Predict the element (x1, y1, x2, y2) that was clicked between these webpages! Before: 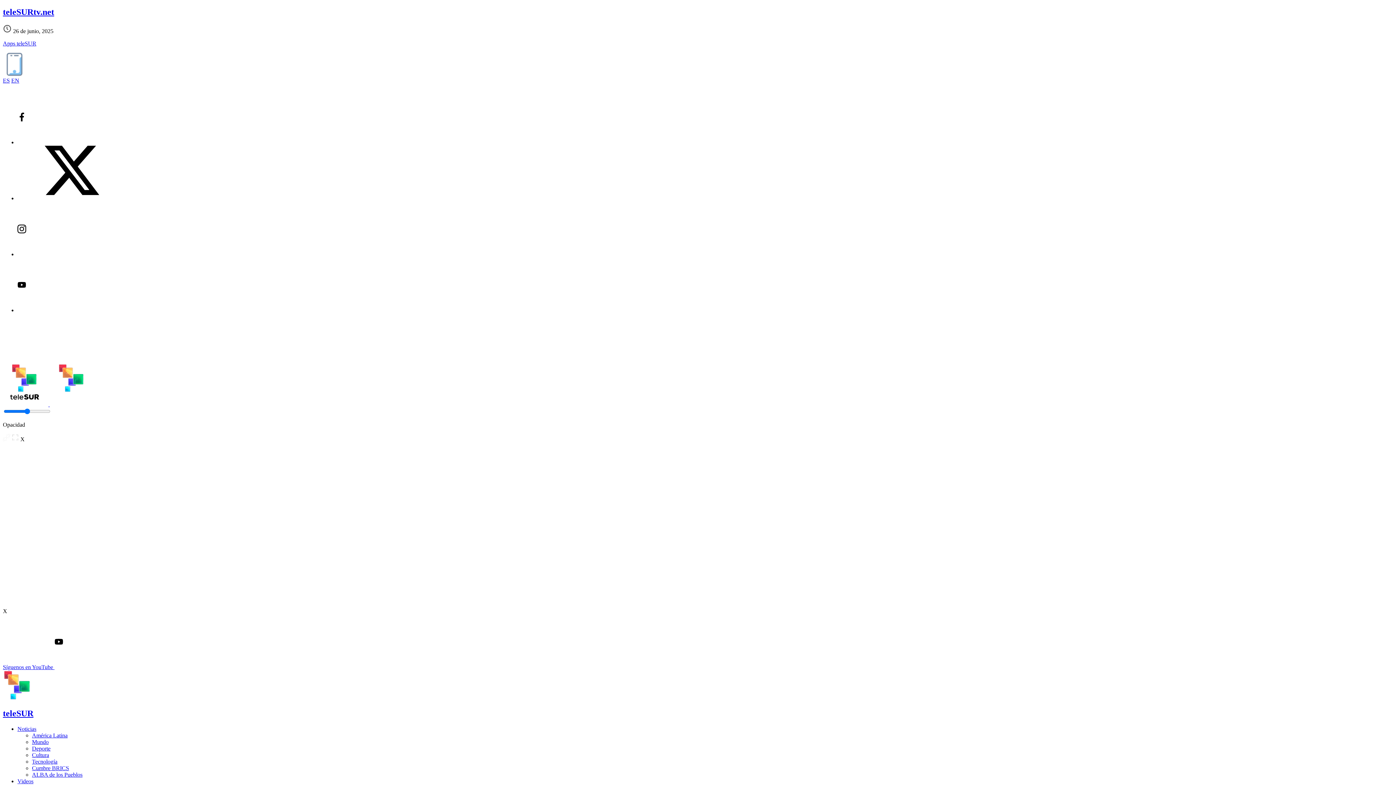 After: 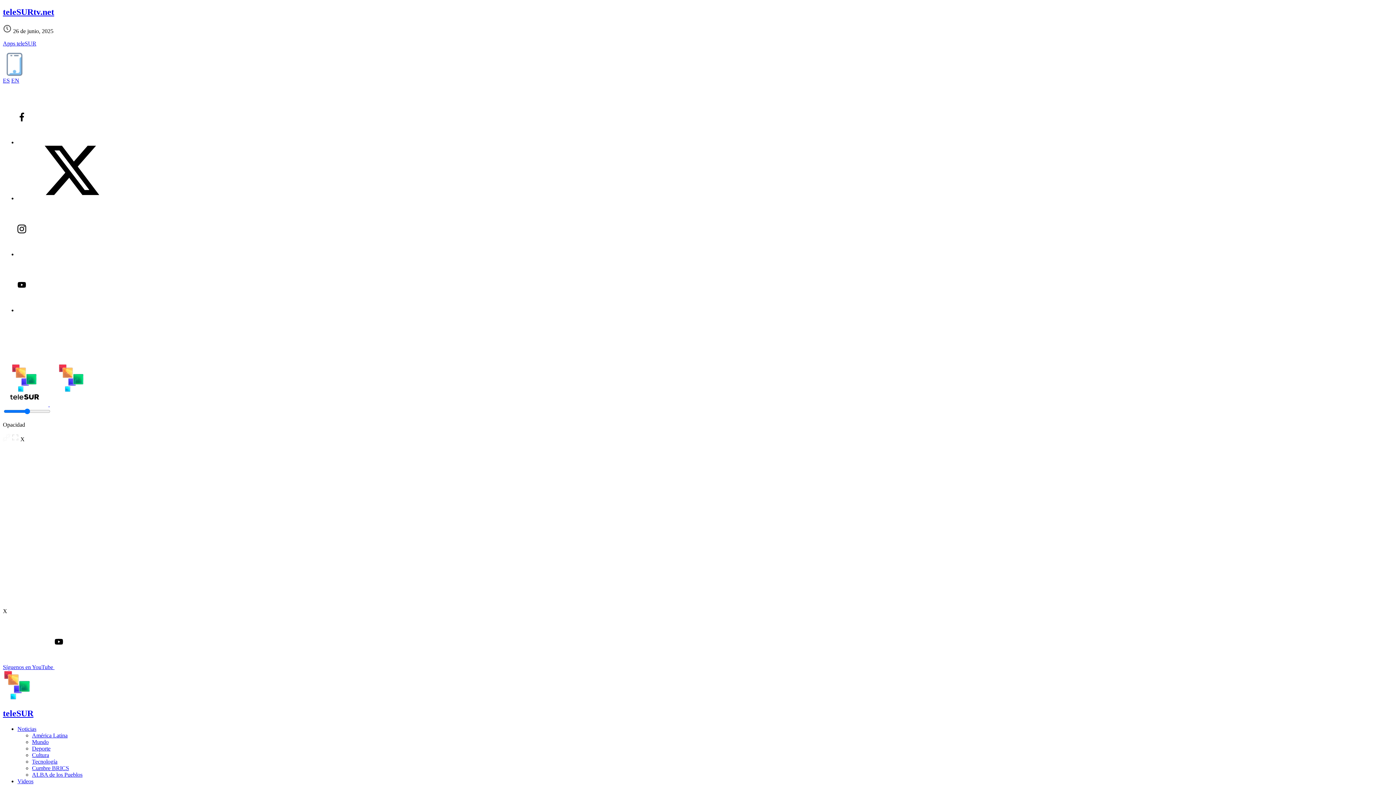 Action: bbox: (32, 758, 57, 765) label: Tecnología